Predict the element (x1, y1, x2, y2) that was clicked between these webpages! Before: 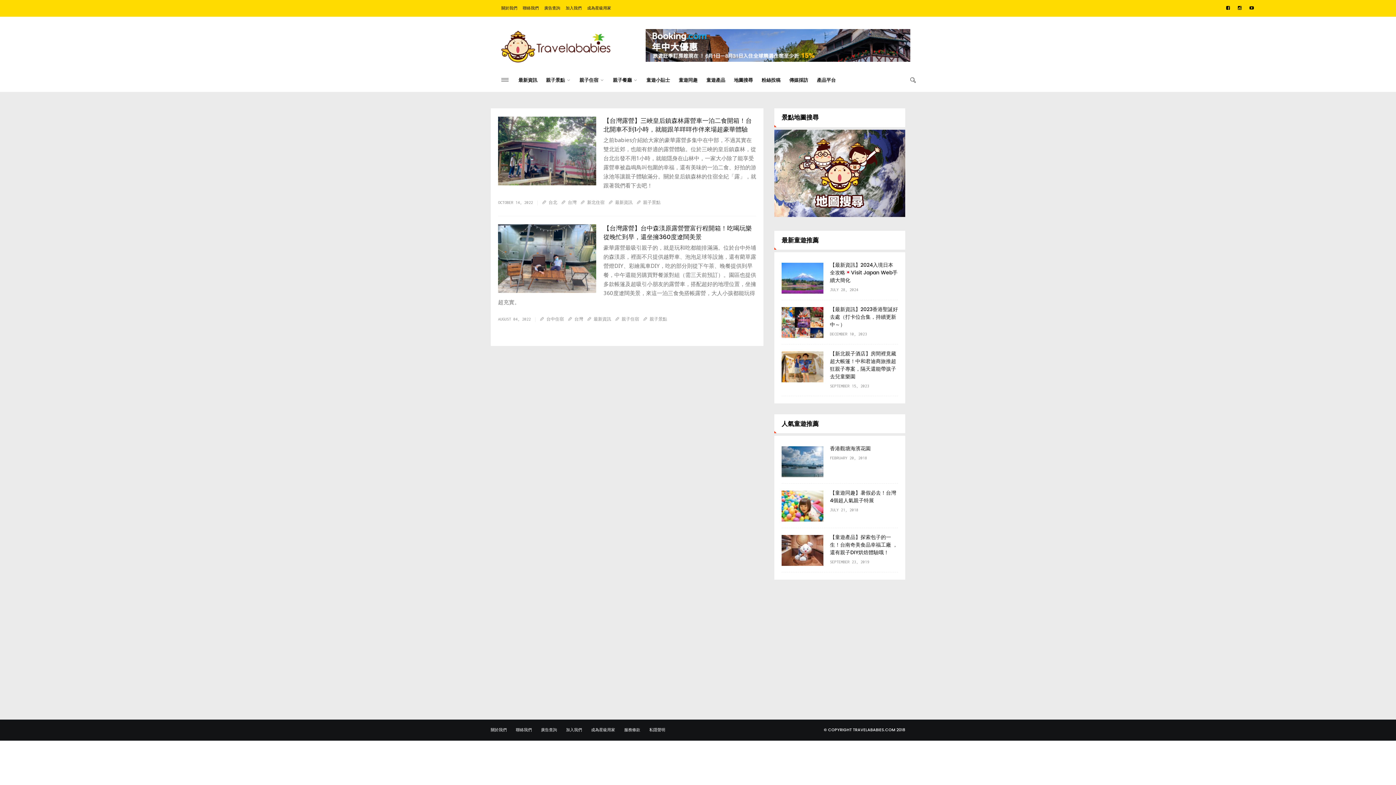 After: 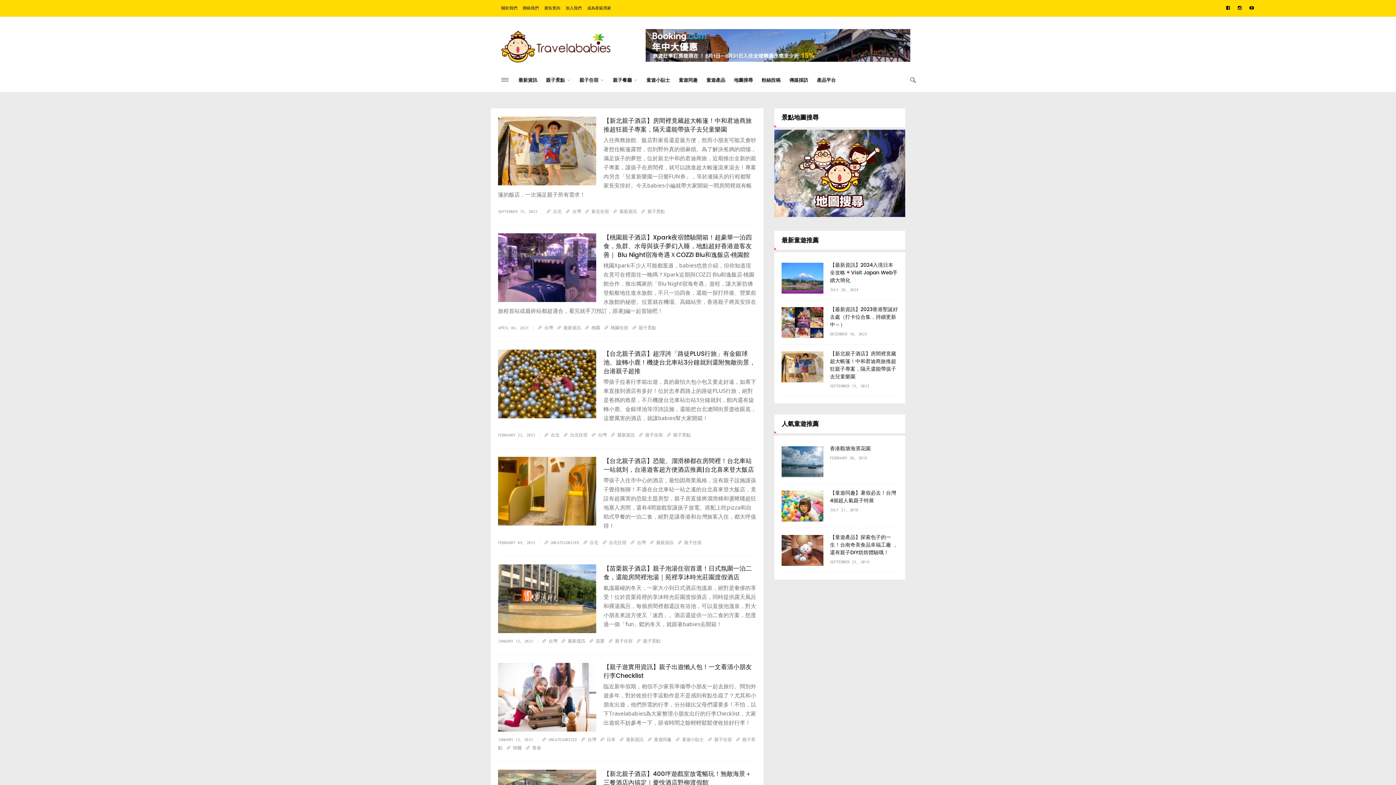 Action: bbox: (615, 317, 639, 321) label: 親子住宿